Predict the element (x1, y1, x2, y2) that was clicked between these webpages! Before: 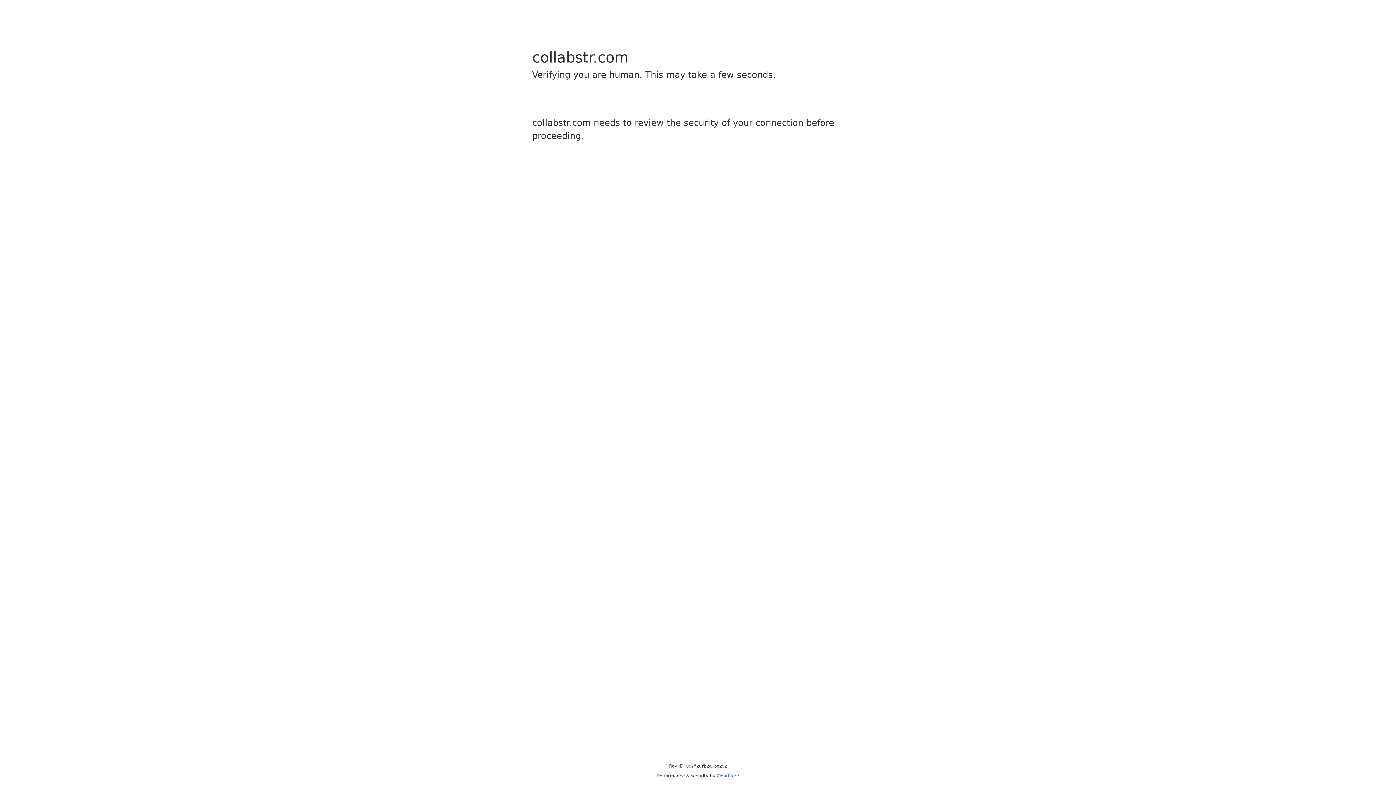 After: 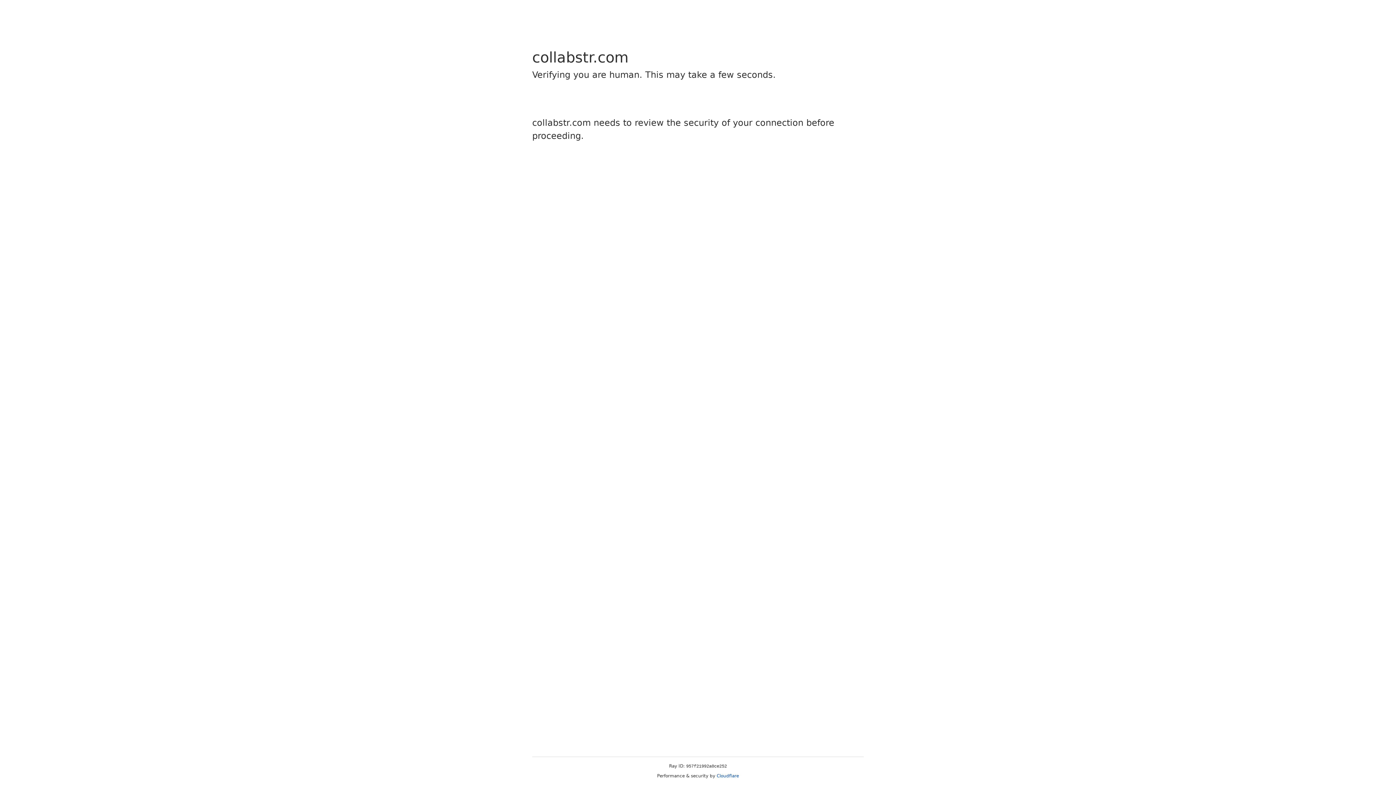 Action: bbox: (716, 773, 739, 778) label: Cloudflare